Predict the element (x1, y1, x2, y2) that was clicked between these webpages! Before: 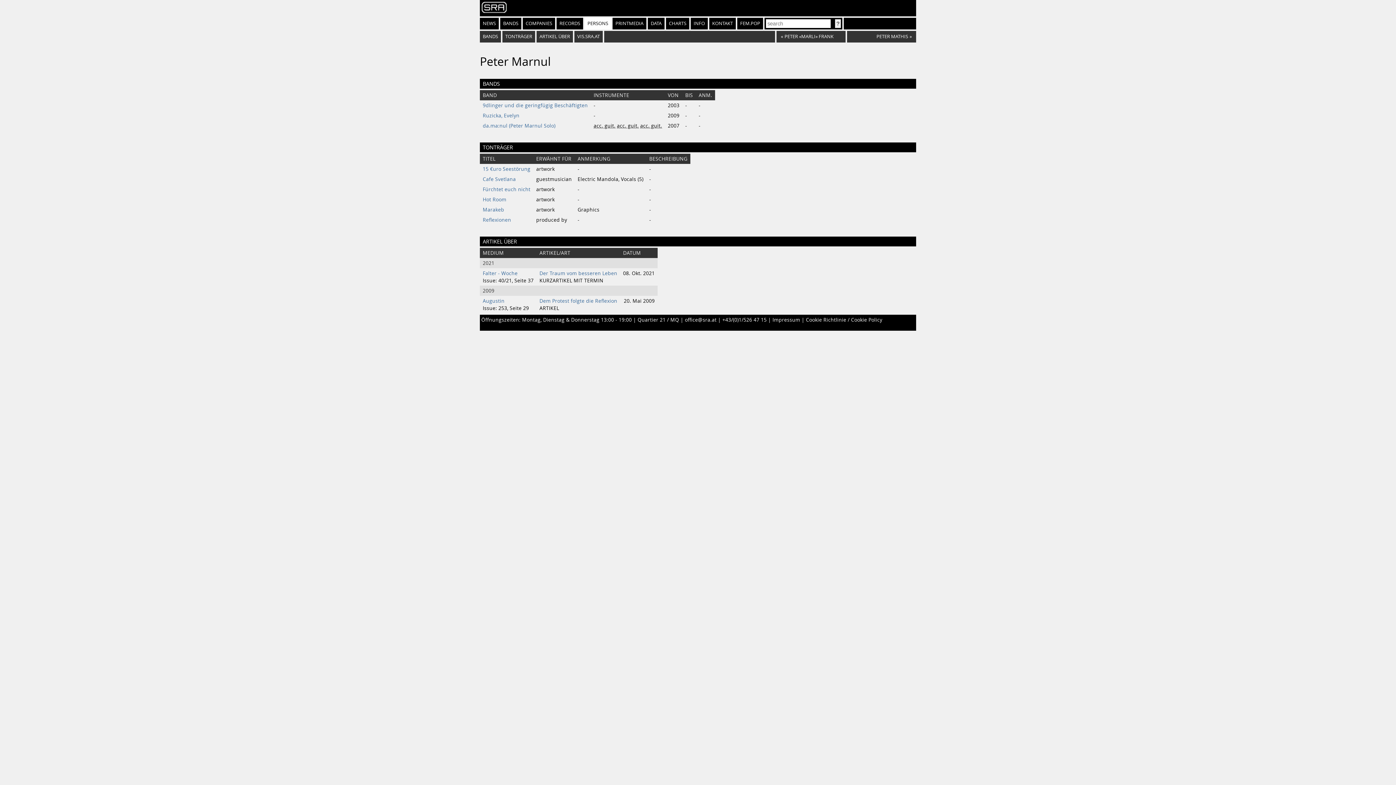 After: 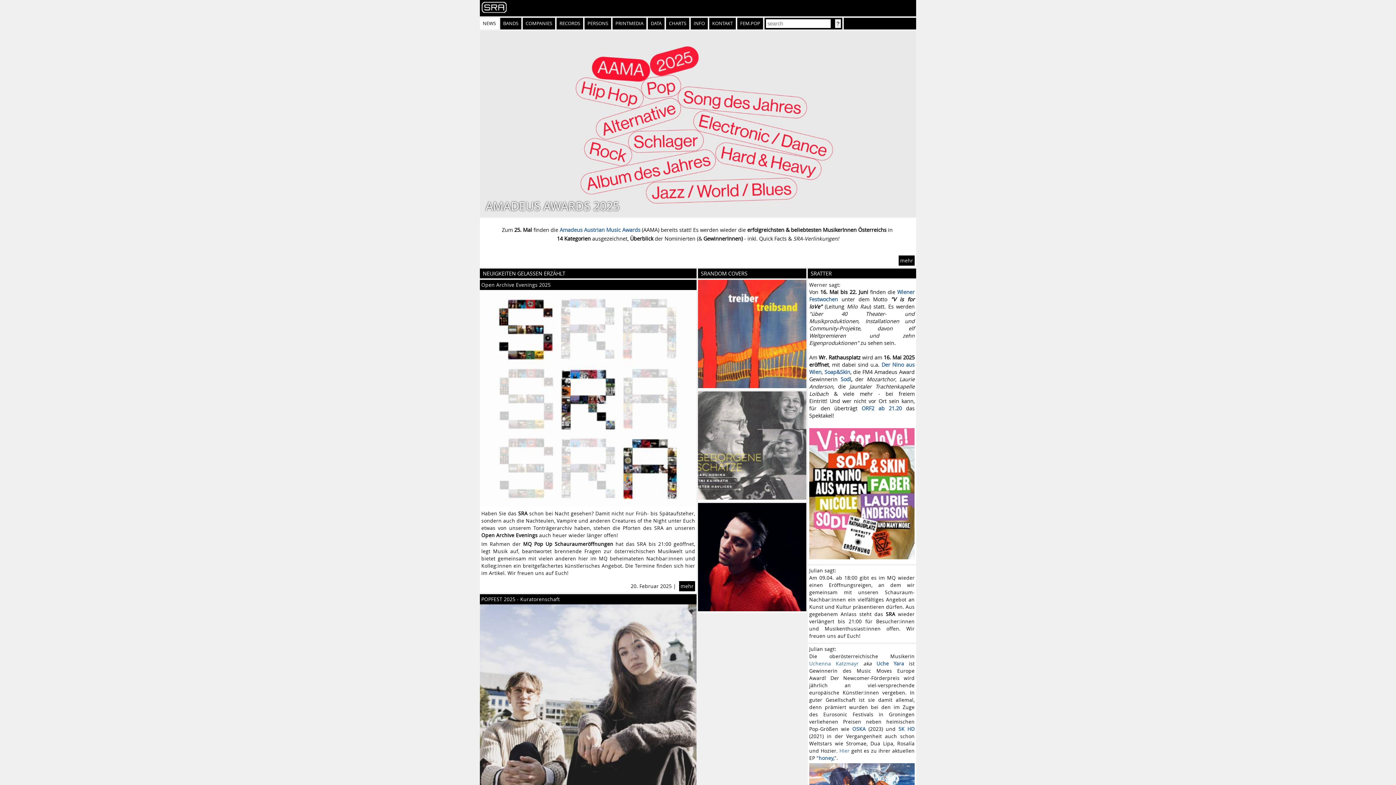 Action: bbox: (480, 17, 498, 29) label: NEWS